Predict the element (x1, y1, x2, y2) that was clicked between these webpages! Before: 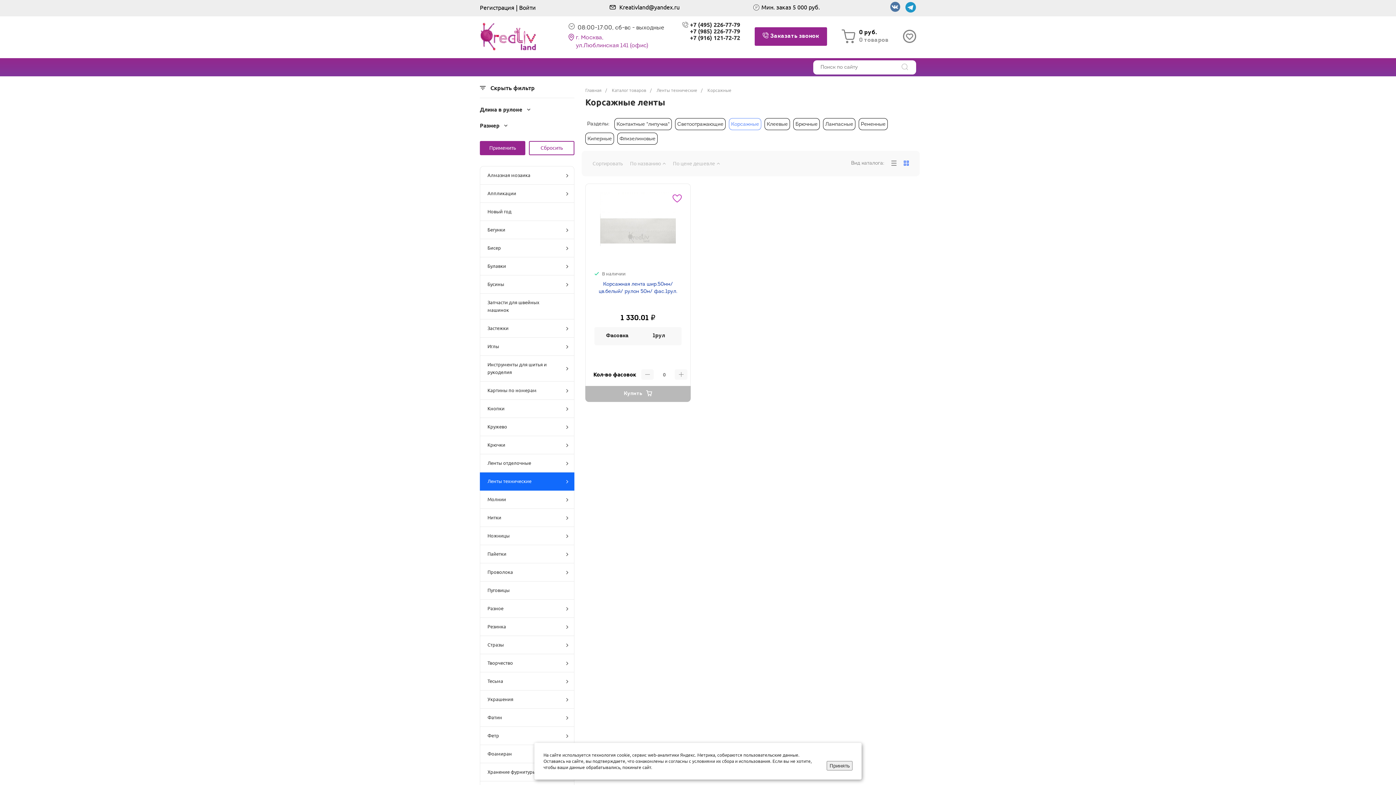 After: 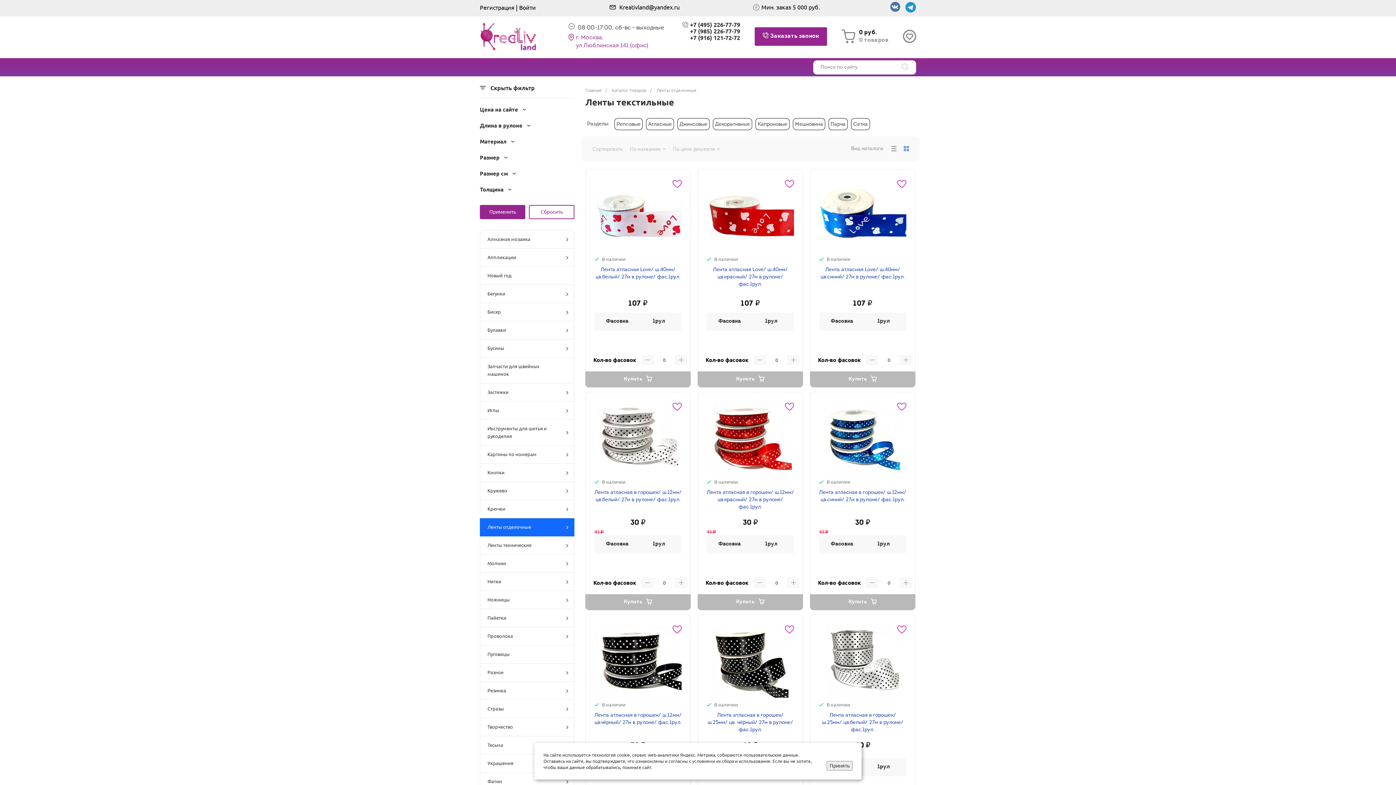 Action: bbox: (480, 454, 574, 472) label: Ленты отделочные